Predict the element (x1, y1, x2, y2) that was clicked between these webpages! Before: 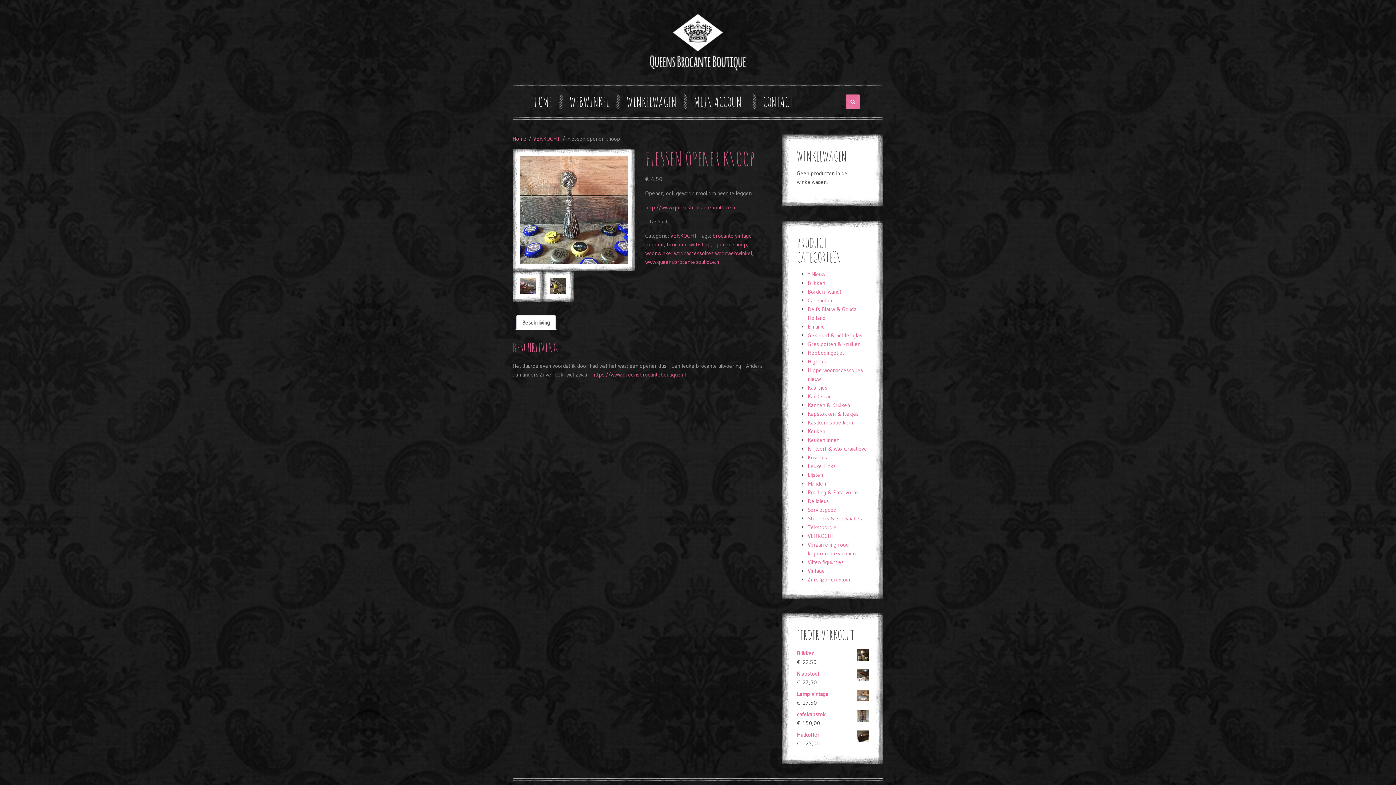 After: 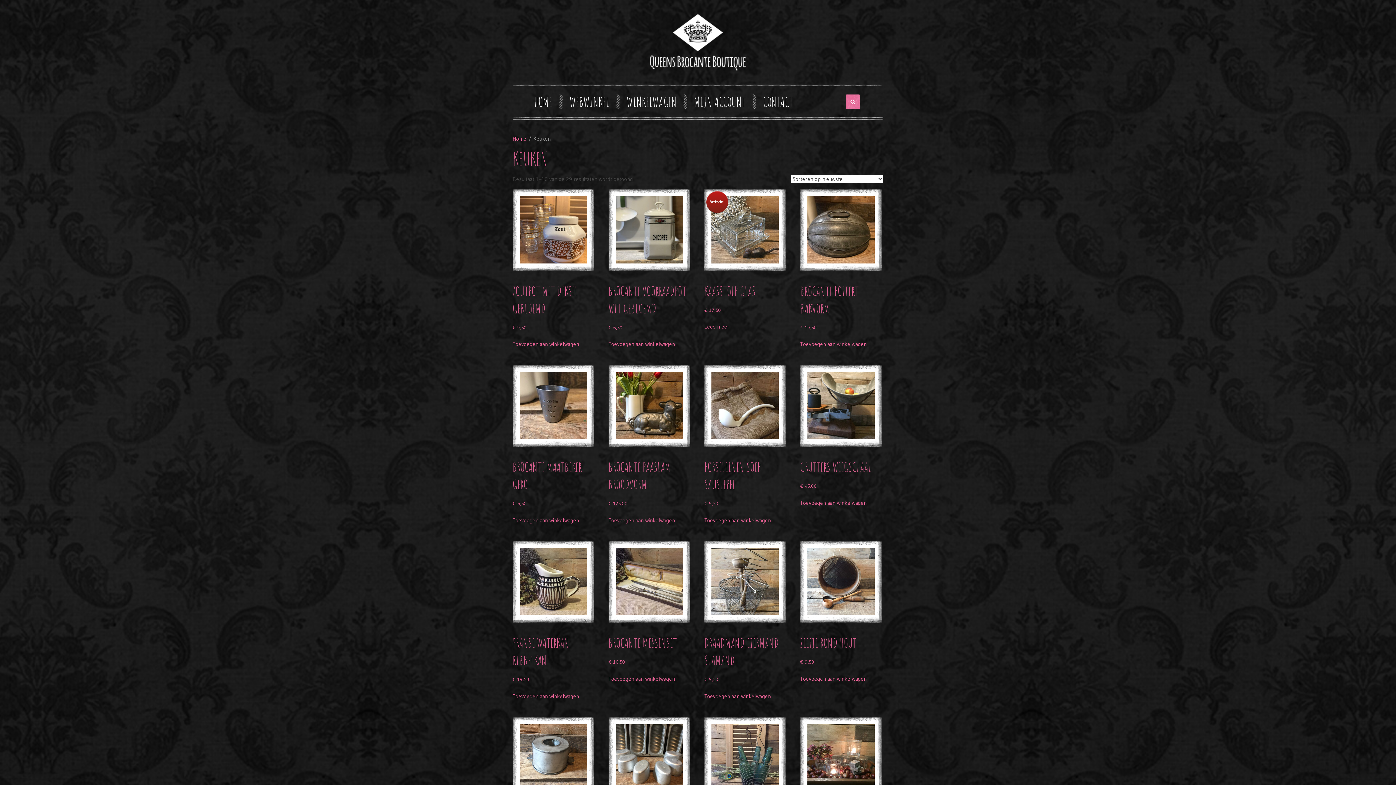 Action: bbox: (808, 428, 825, 434) label: Keuken